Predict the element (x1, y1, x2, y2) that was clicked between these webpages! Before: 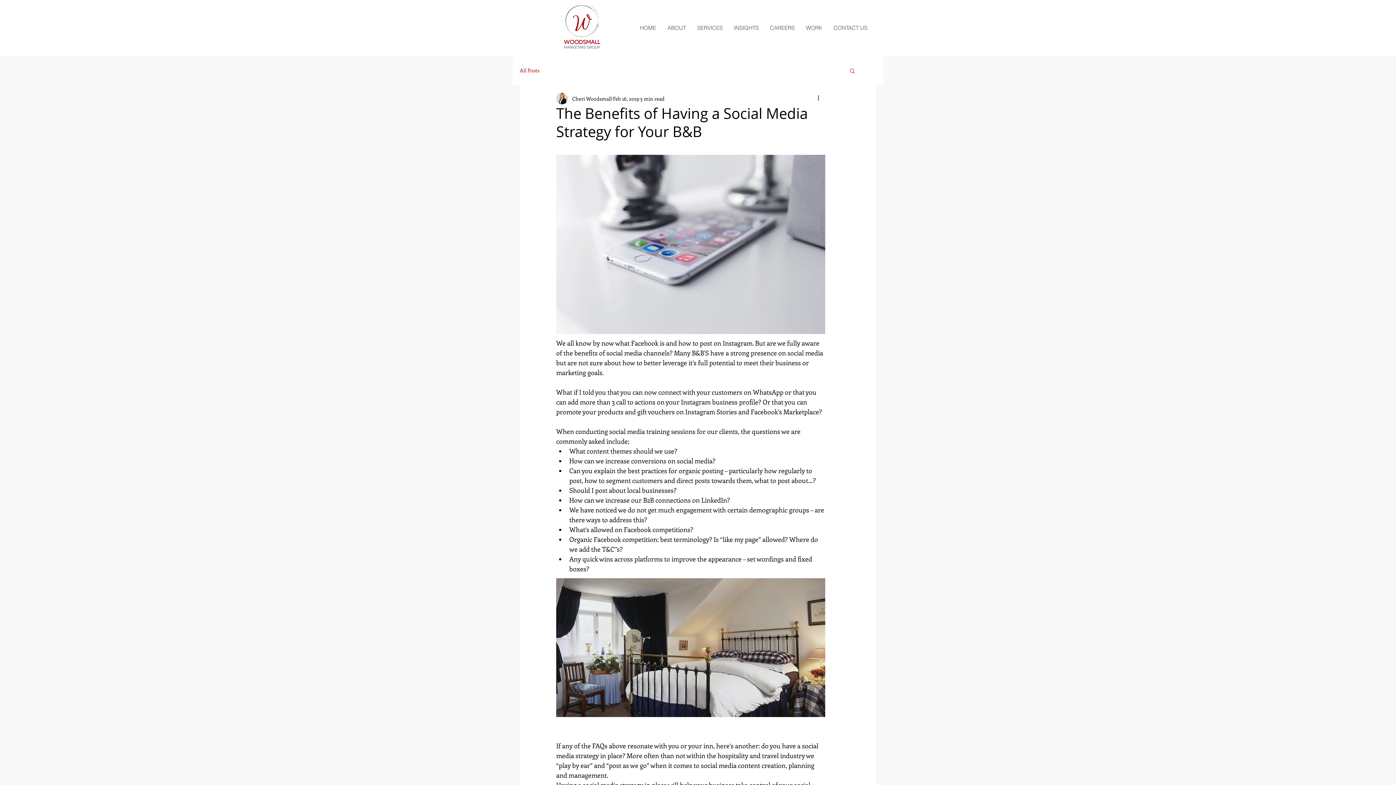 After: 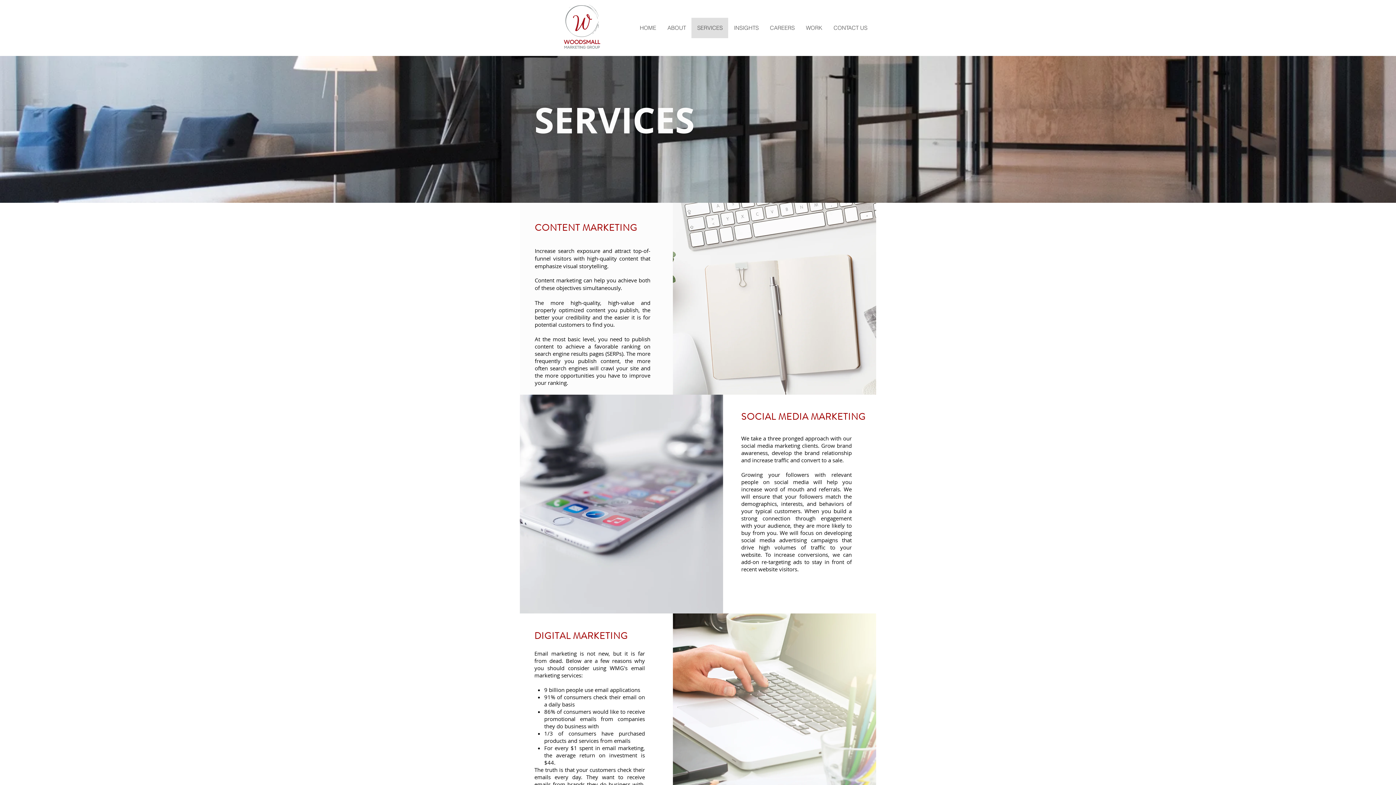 Action: label: SERVICES bbox: (691, 17, 728, 38)